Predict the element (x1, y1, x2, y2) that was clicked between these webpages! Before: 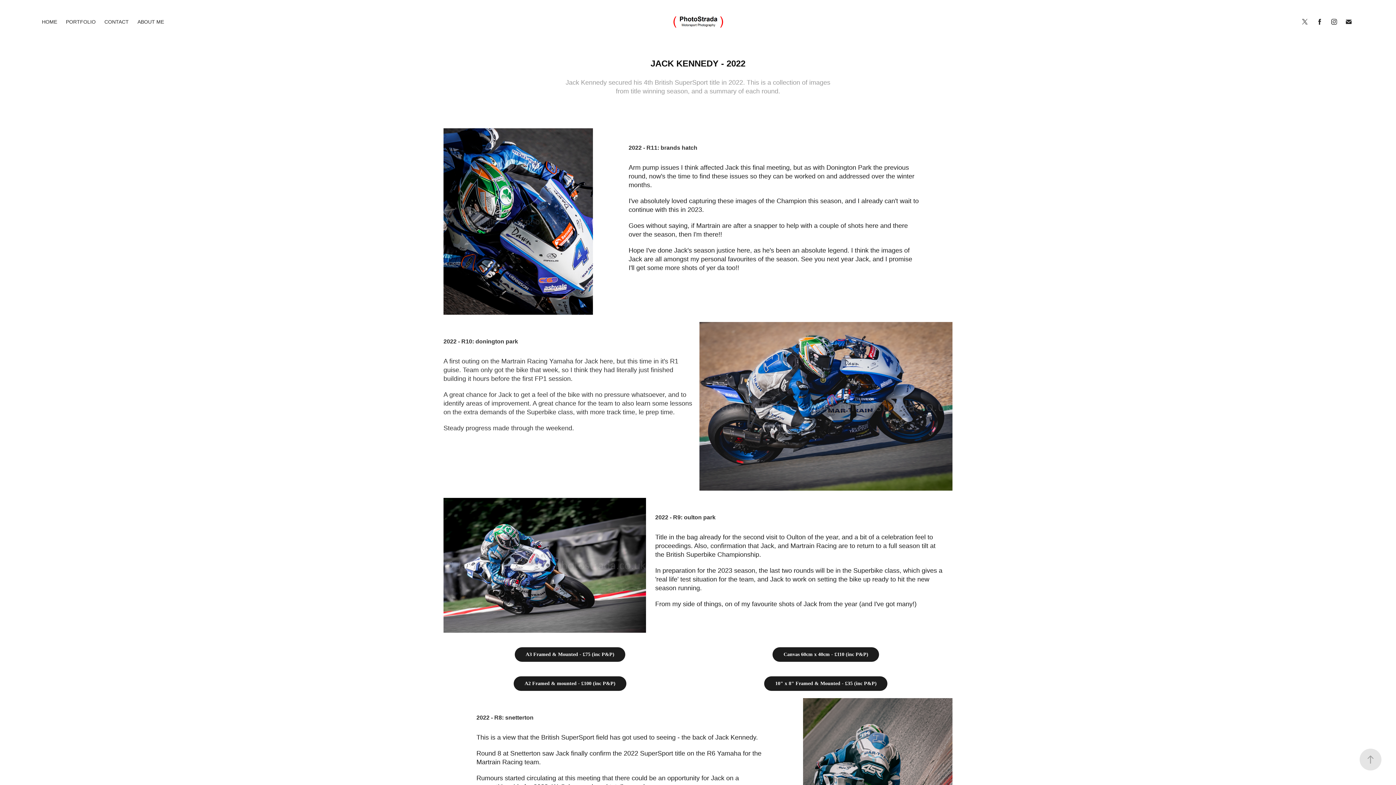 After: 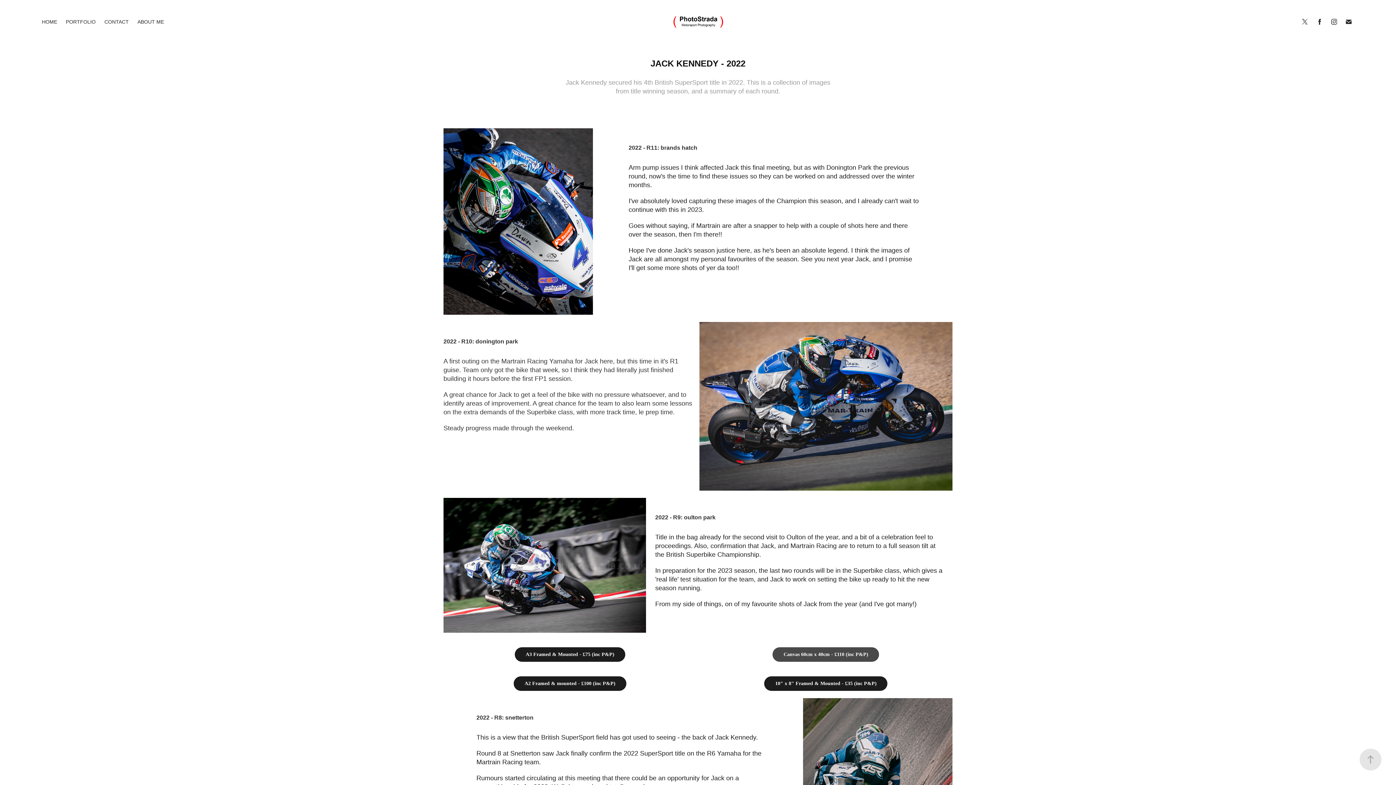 Action: bbox: (772, 647, 879, 662) label: Canvas 60cm x 40cm - £110 (inc P&P)